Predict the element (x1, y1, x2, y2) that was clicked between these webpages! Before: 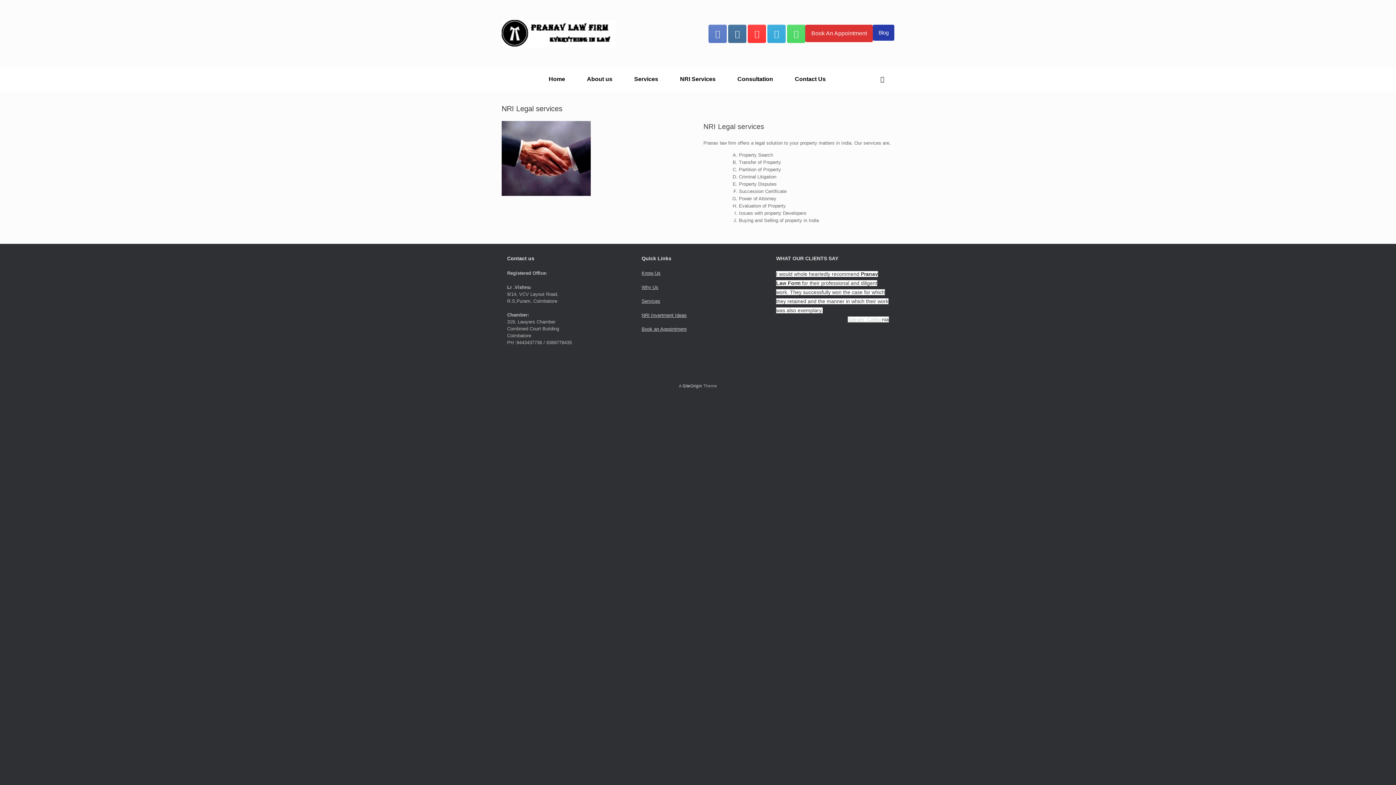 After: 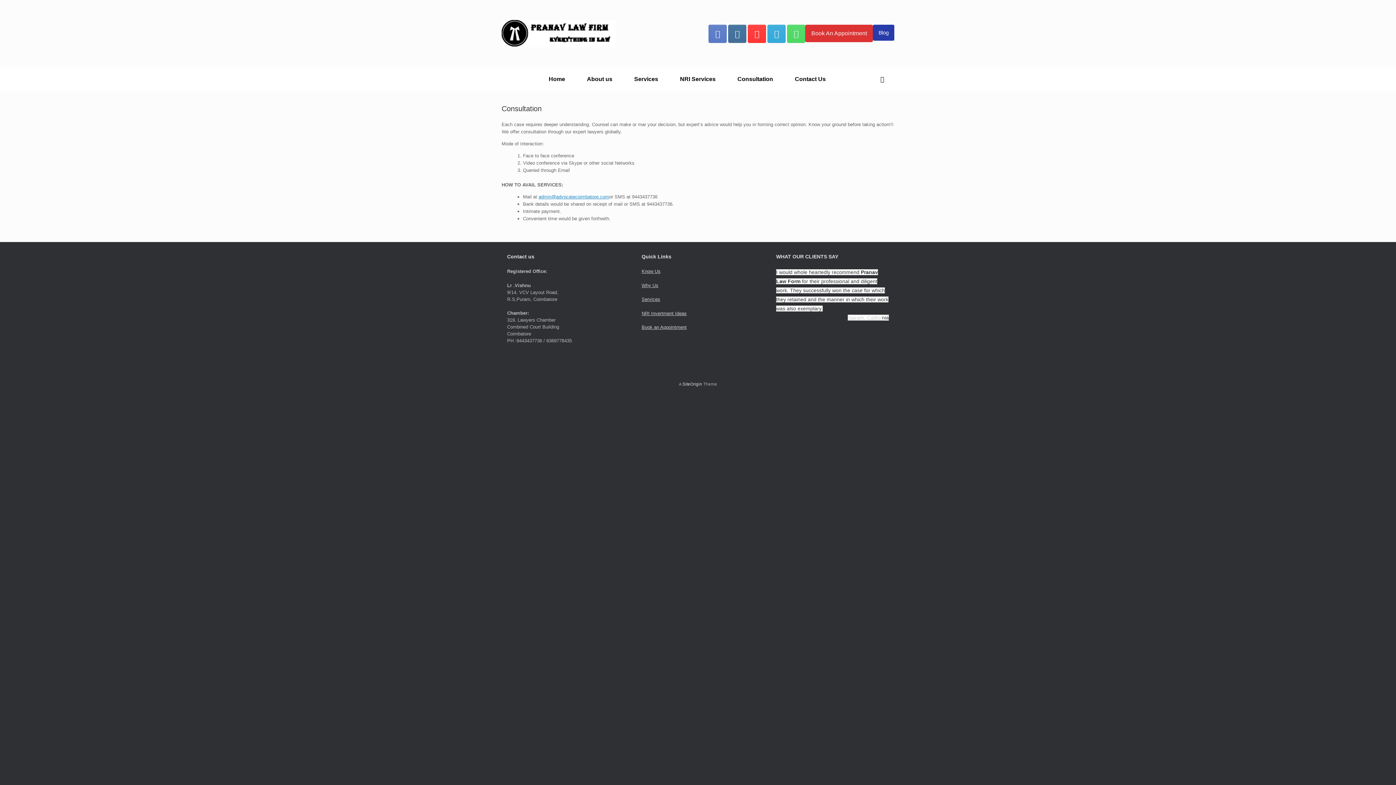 Action: bbox: (641, 326, 686, 332) label: Book an Appointment